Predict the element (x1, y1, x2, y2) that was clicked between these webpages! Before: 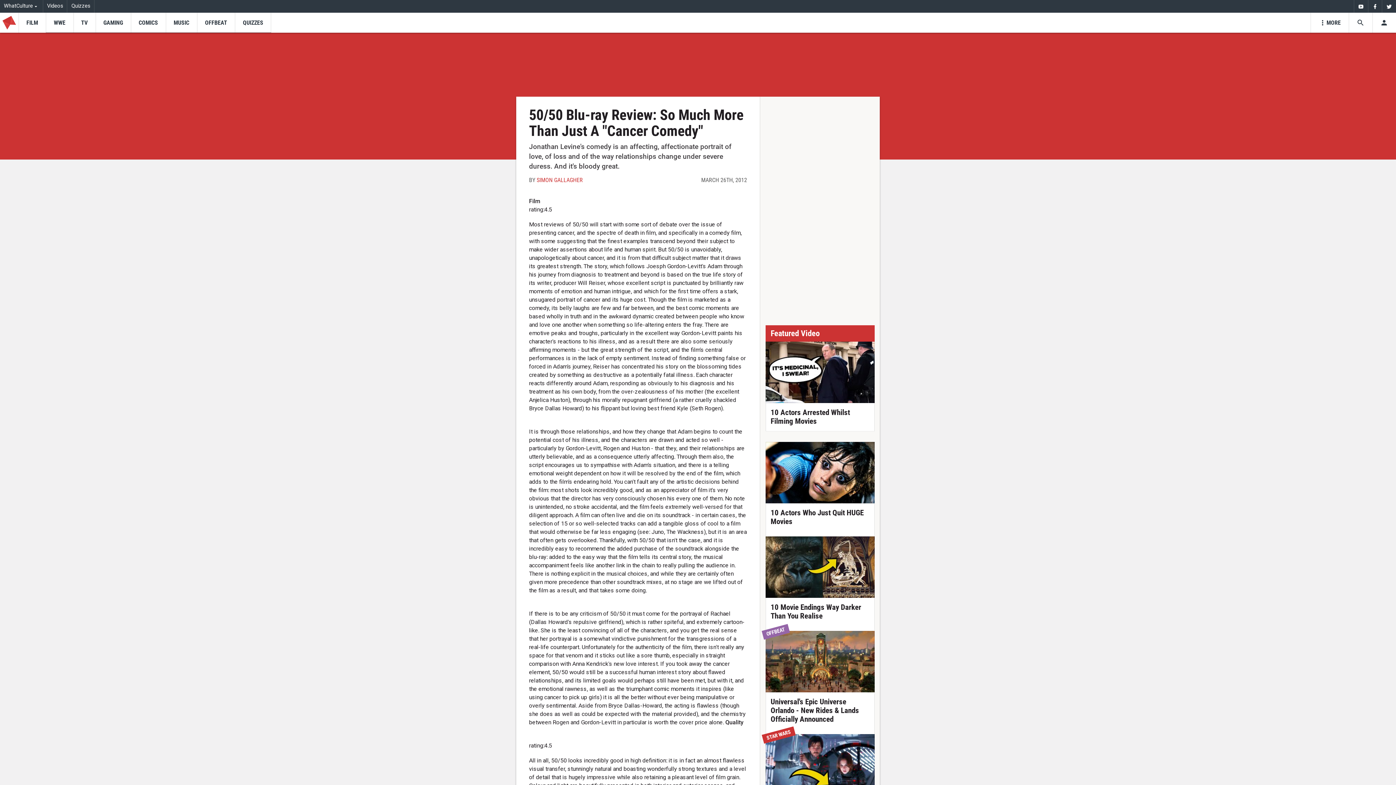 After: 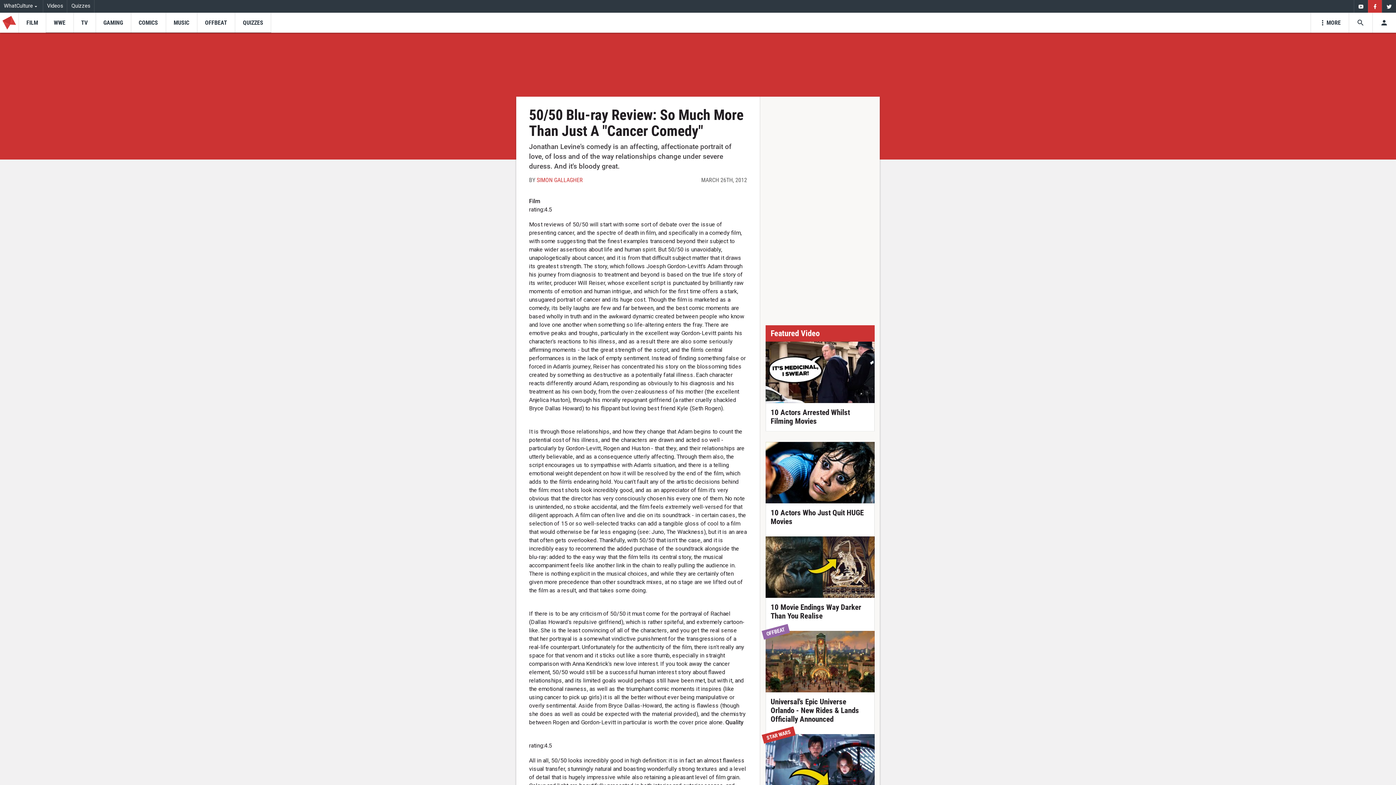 Action: bbox: (1368, 0, 1382, 12) label: Facebook